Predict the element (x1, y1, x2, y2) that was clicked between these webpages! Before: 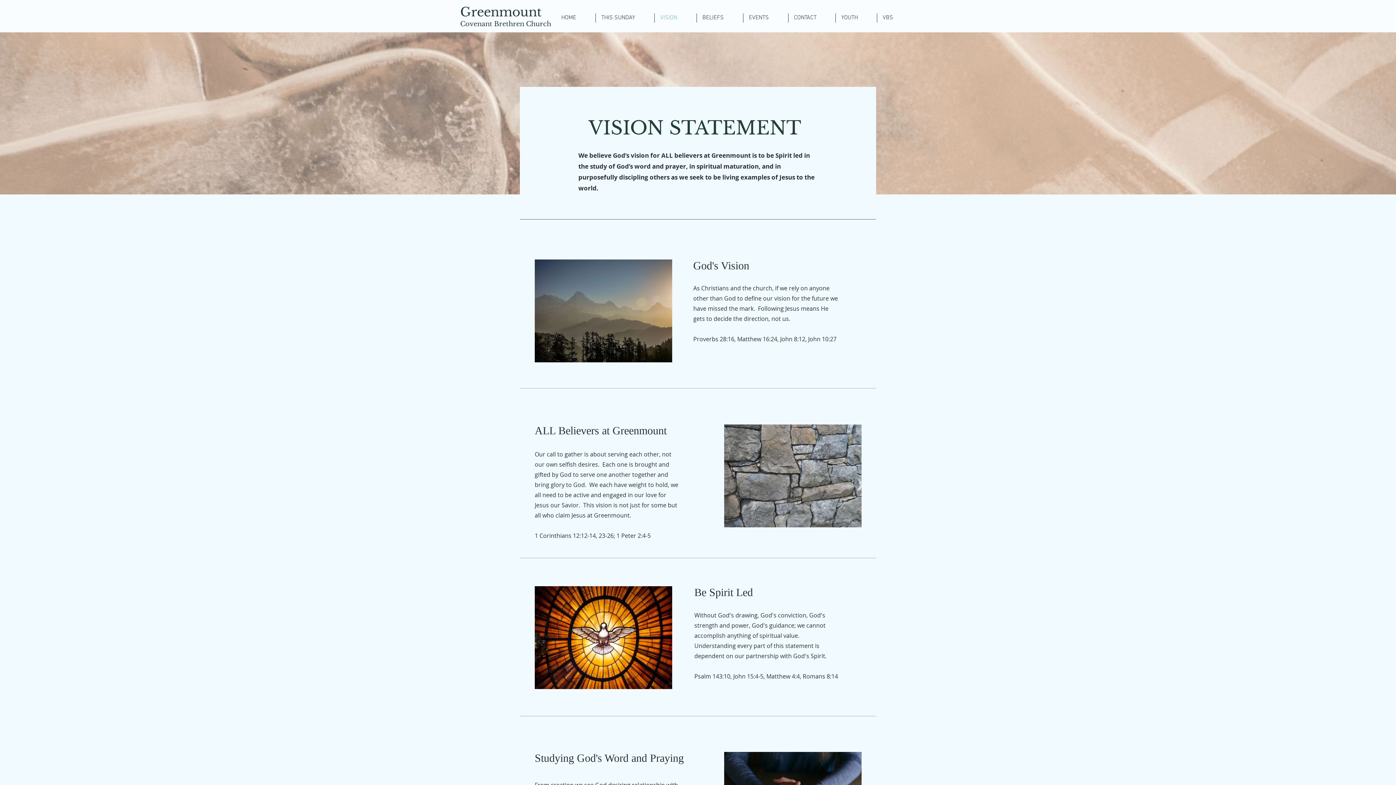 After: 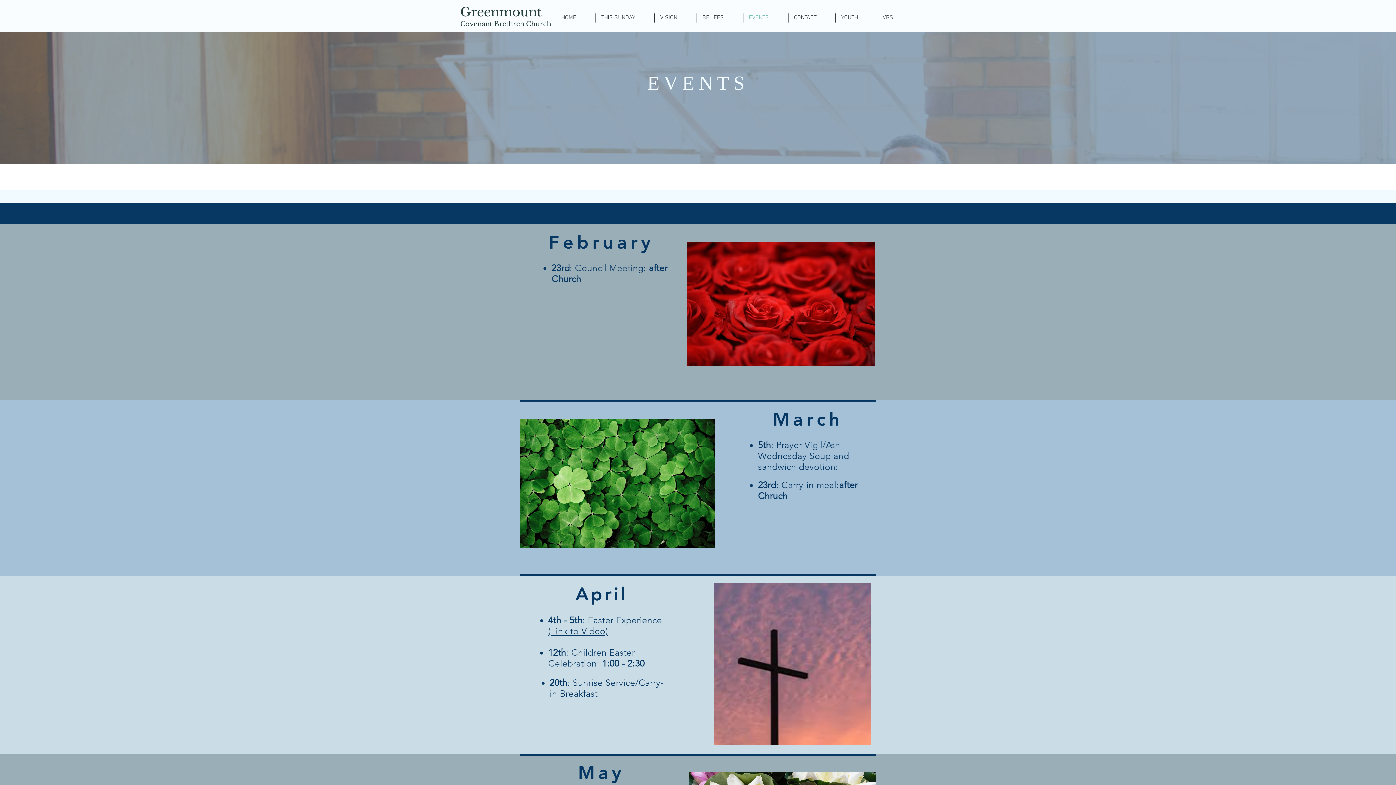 Action: label: EVENTS bbox: (743, 13, 788, 22)